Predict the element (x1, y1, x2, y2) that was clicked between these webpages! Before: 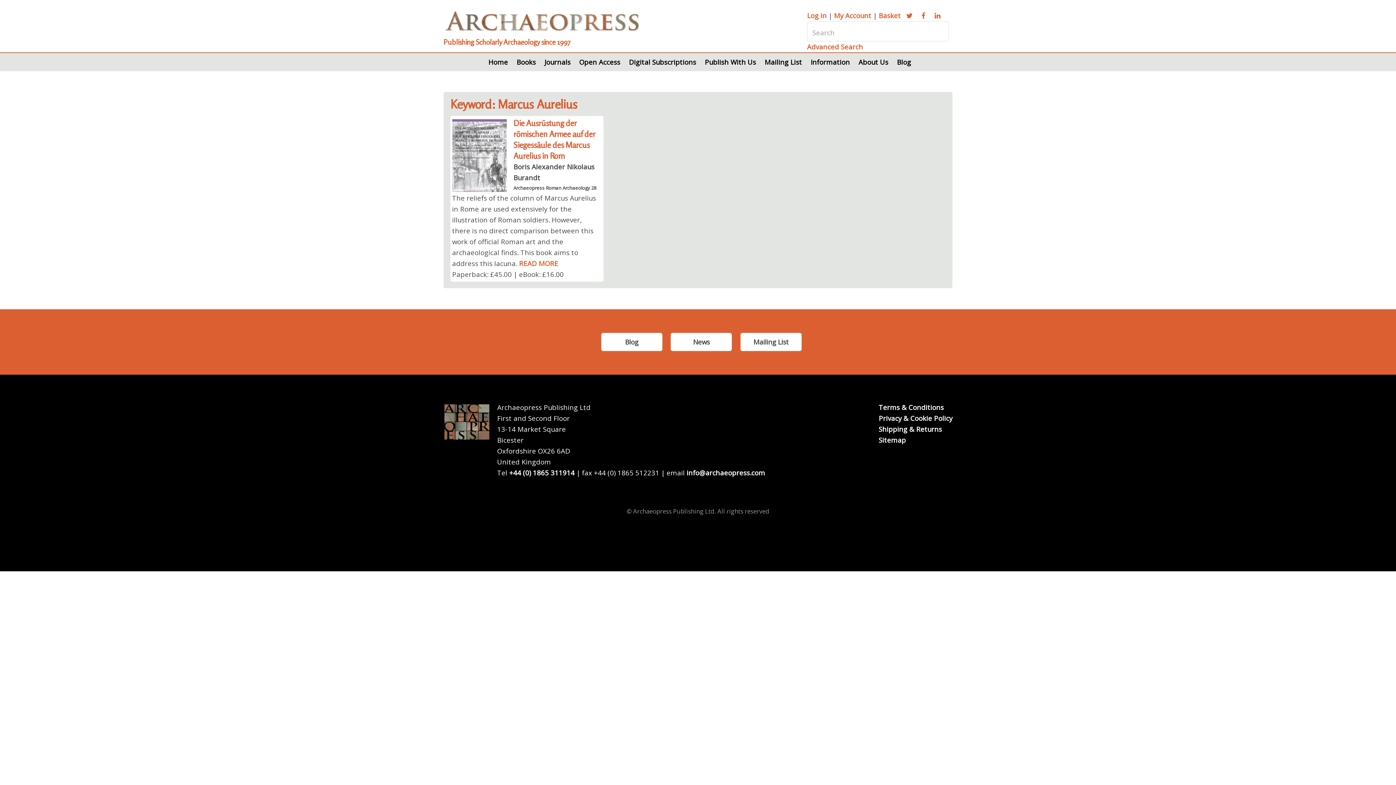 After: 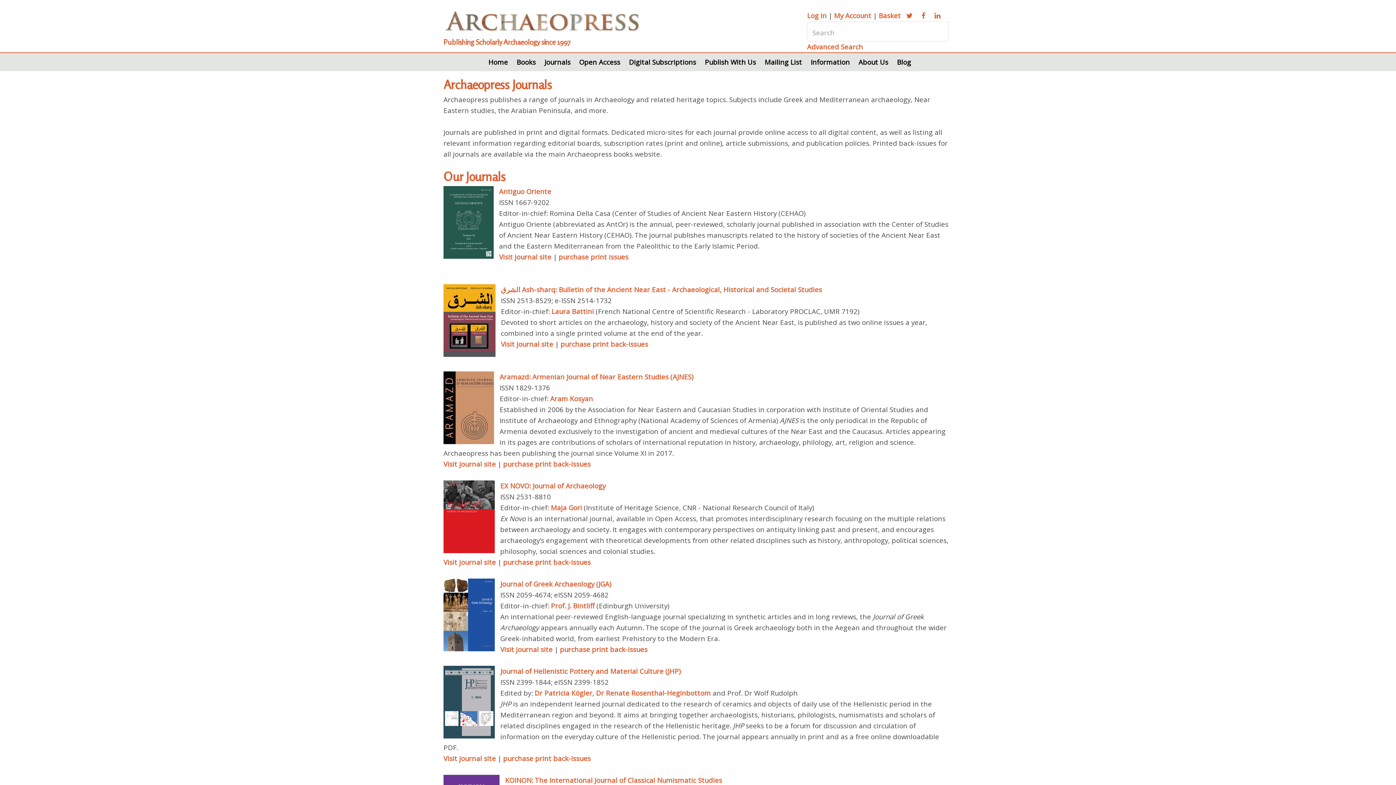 Action: bbox: (544, 56, 570, 67) label: Journals